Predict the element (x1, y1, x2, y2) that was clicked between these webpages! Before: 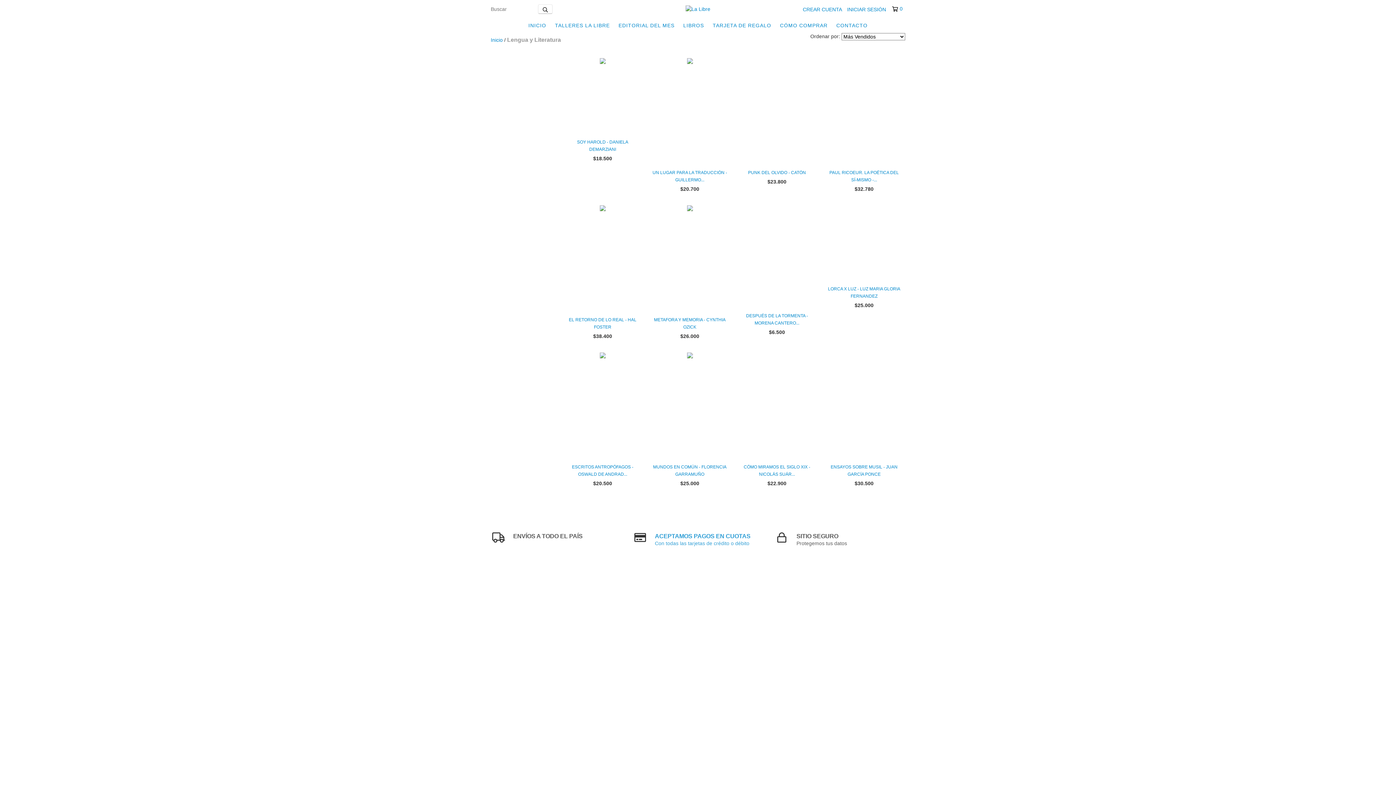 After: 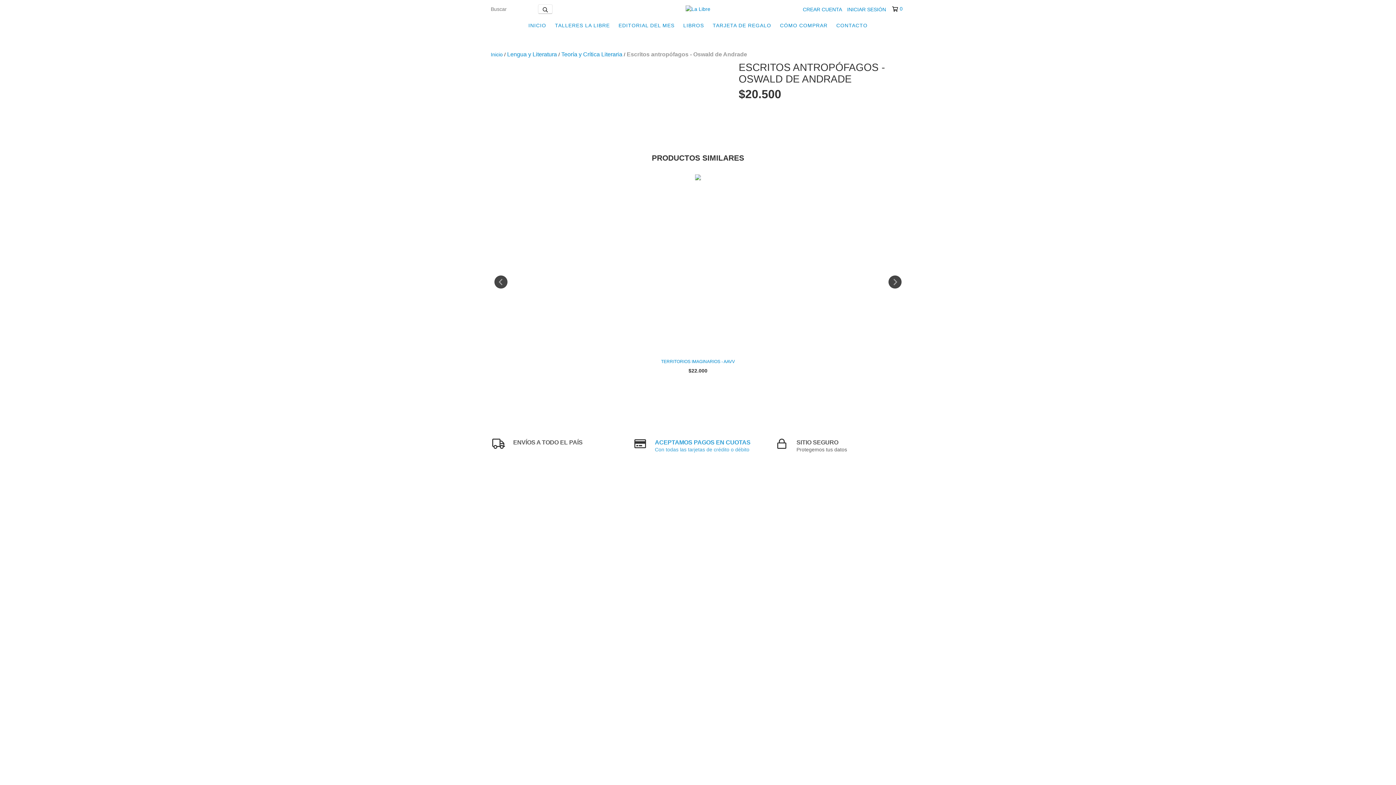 Action: bbox: (565, 463, 640, 478) label: Escritos antropófagos - Oswald de Andrade